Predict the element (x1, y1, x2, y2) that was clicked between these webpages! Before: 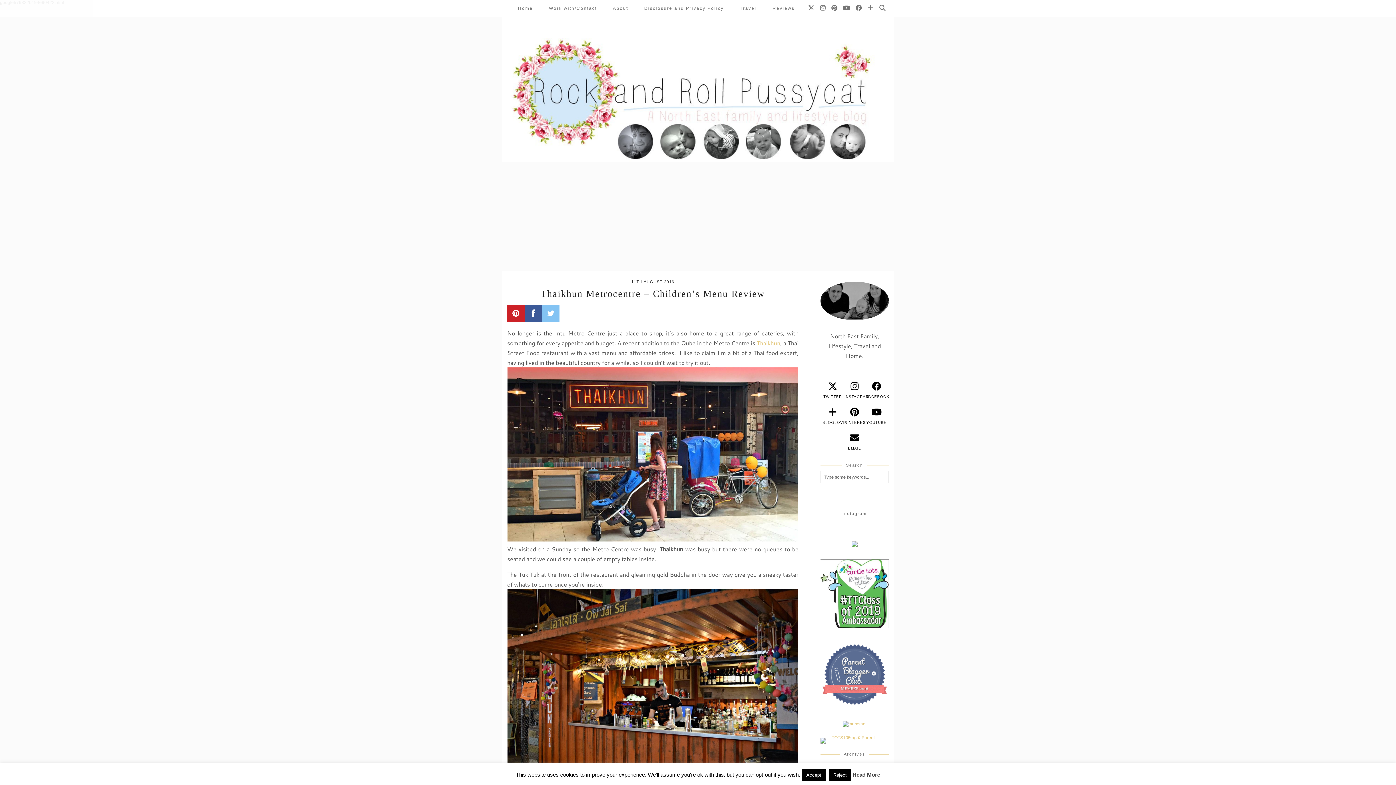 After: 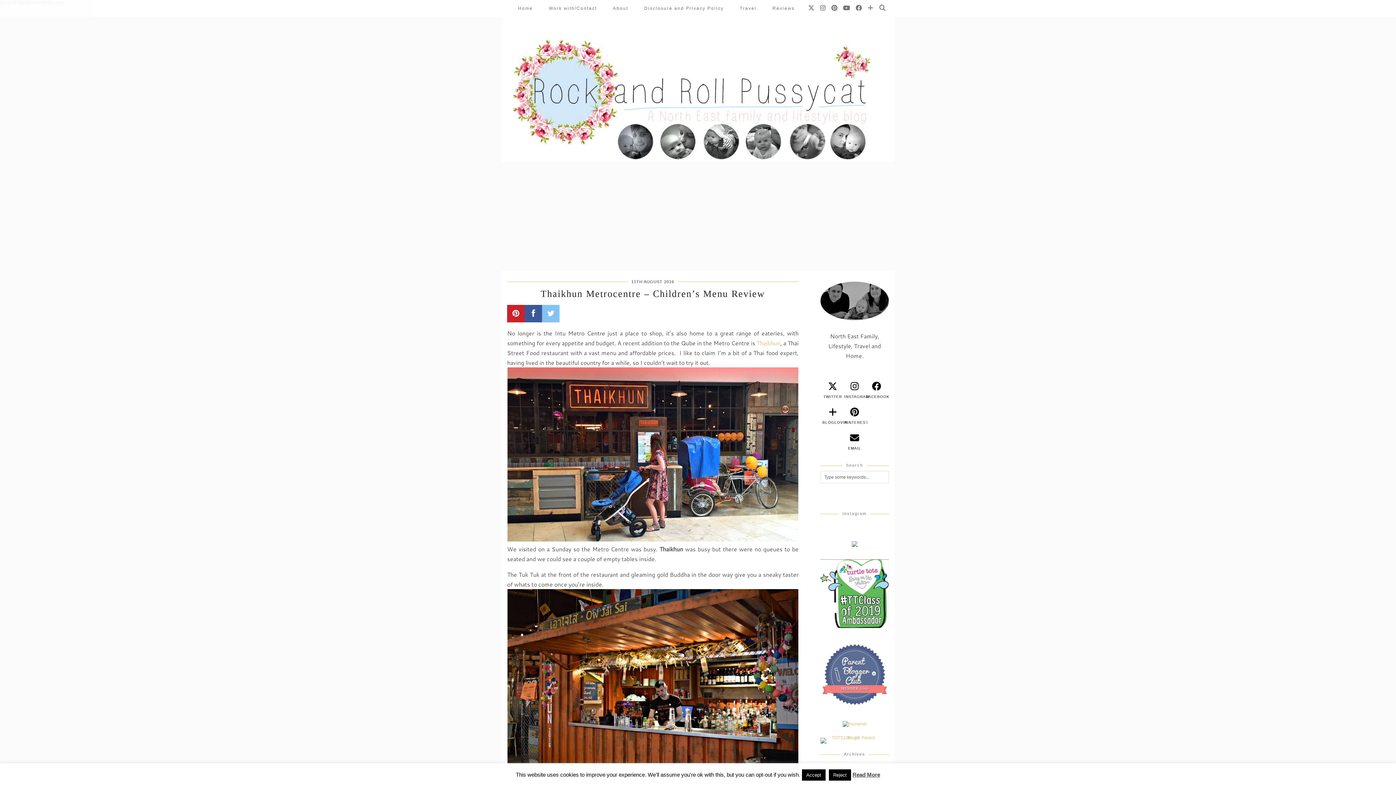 Action: label: youtube bbox: (865, 406, 887, 425)